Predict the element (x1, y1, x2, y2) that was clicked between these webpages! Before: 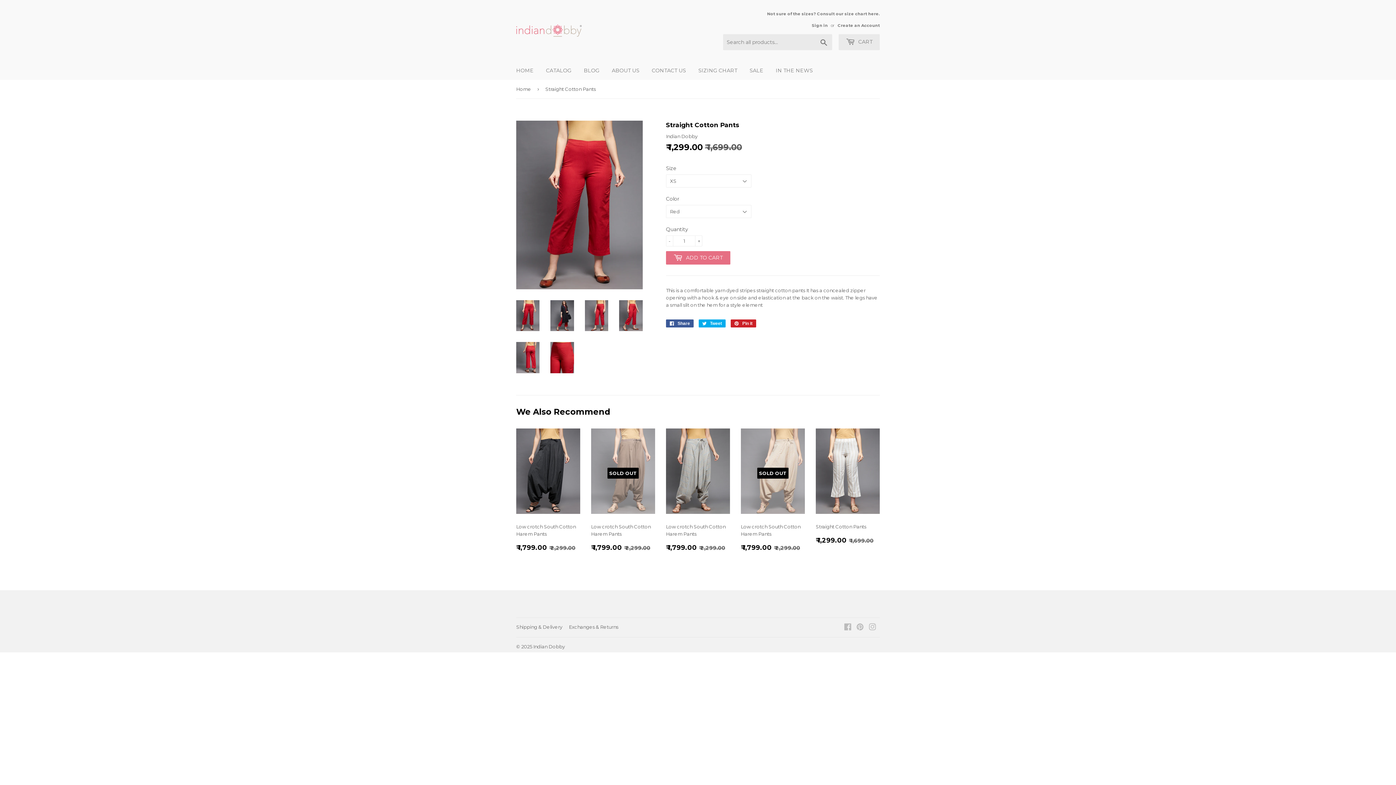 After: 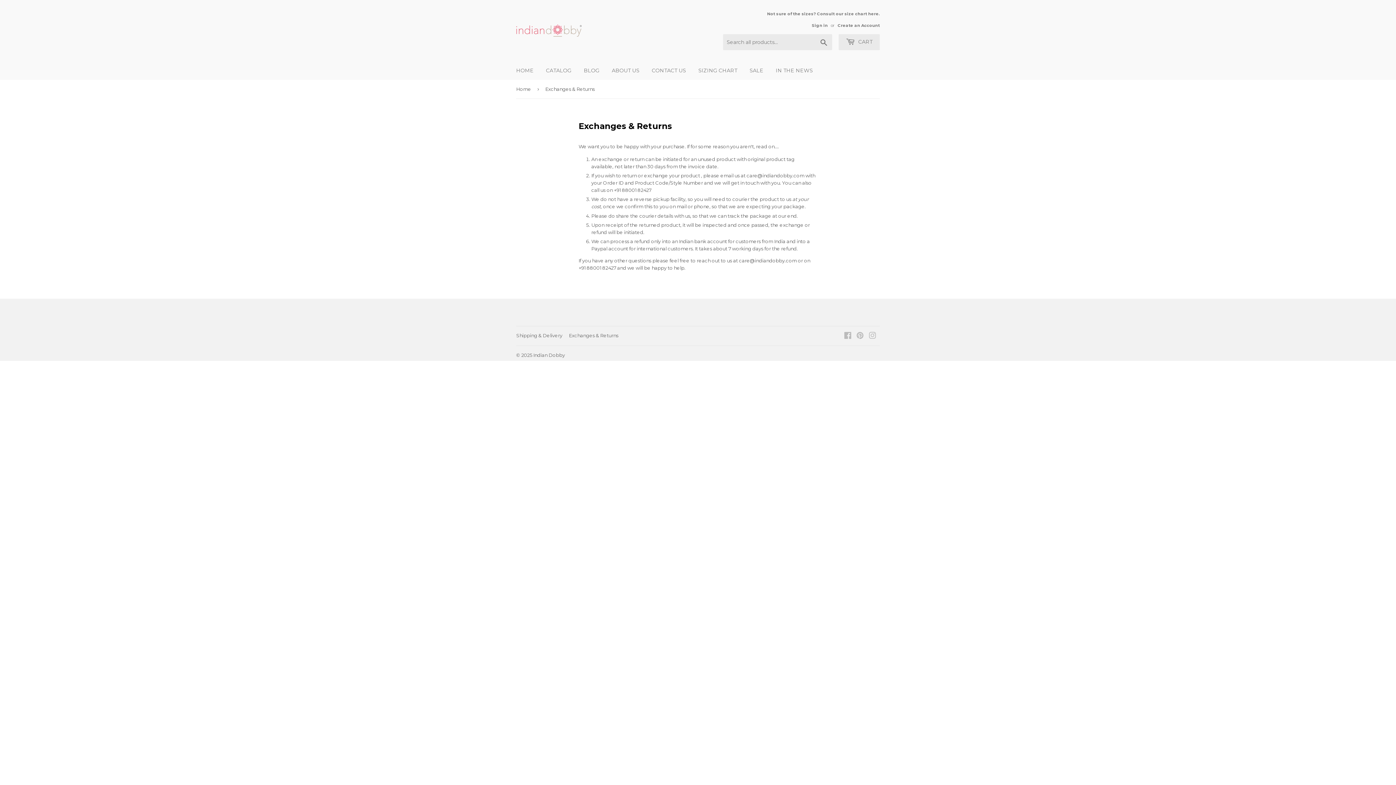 Action: bbox: (569, 624, 618, 630) label: Exchanges & Returns